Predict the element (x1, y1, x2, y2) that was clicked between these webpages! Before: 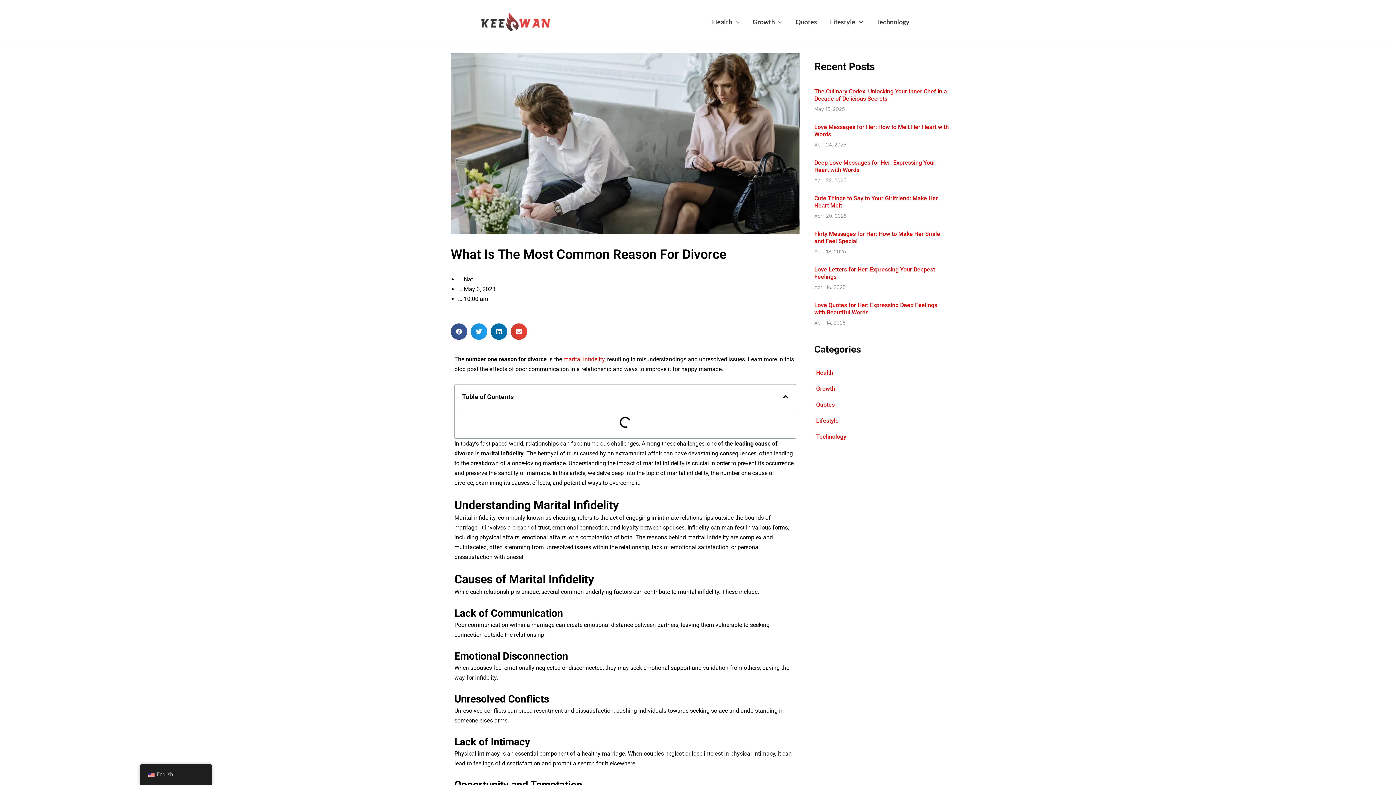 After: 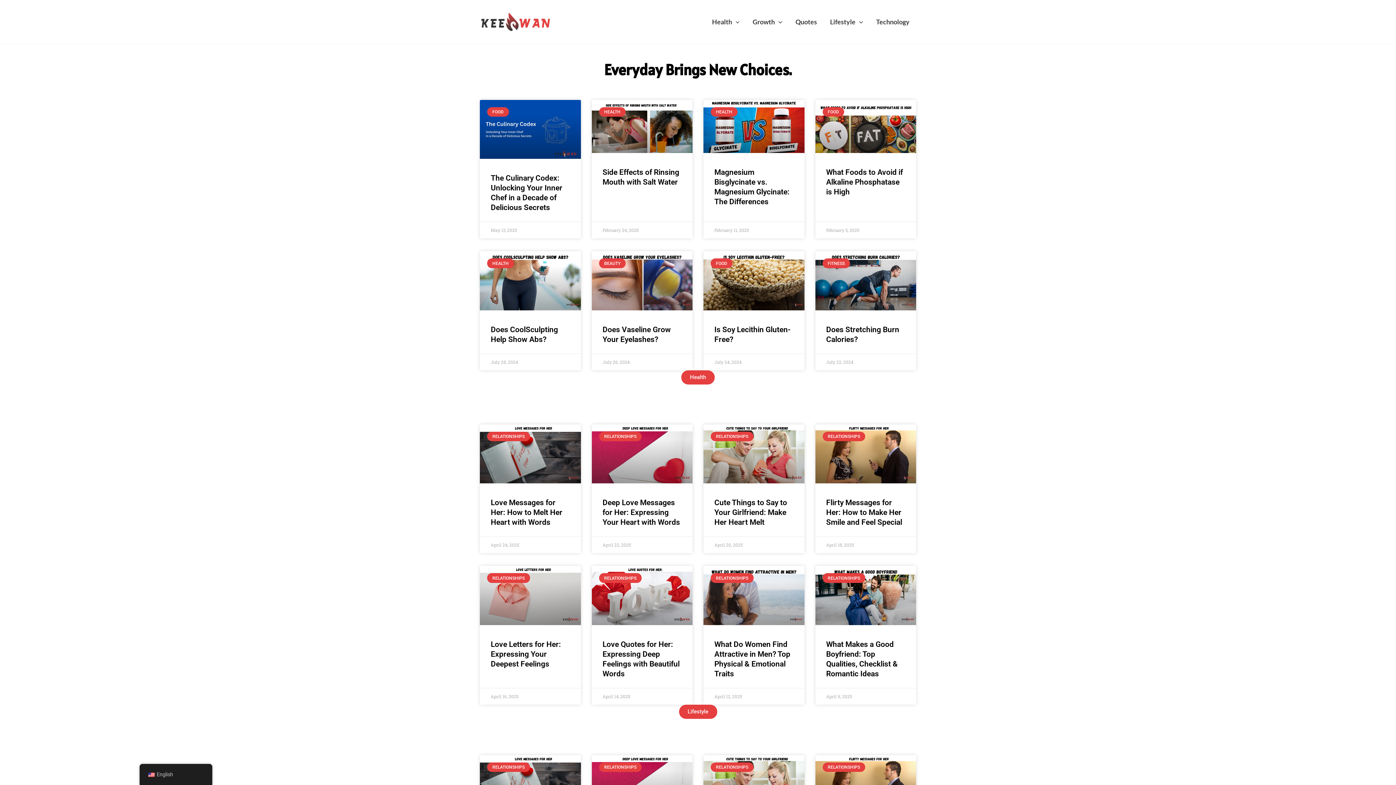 Action: bbox: (458, 276, 473, 282) label: ... Nat